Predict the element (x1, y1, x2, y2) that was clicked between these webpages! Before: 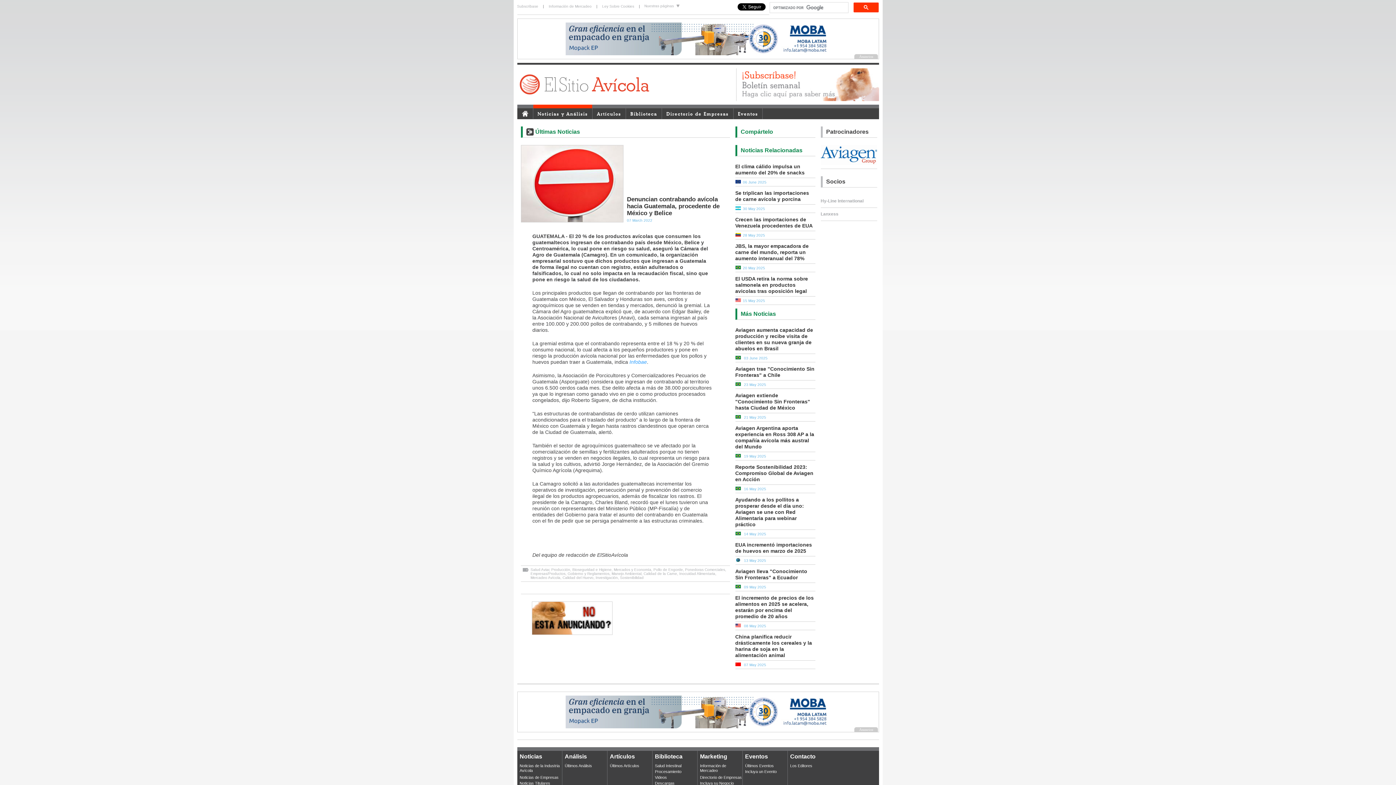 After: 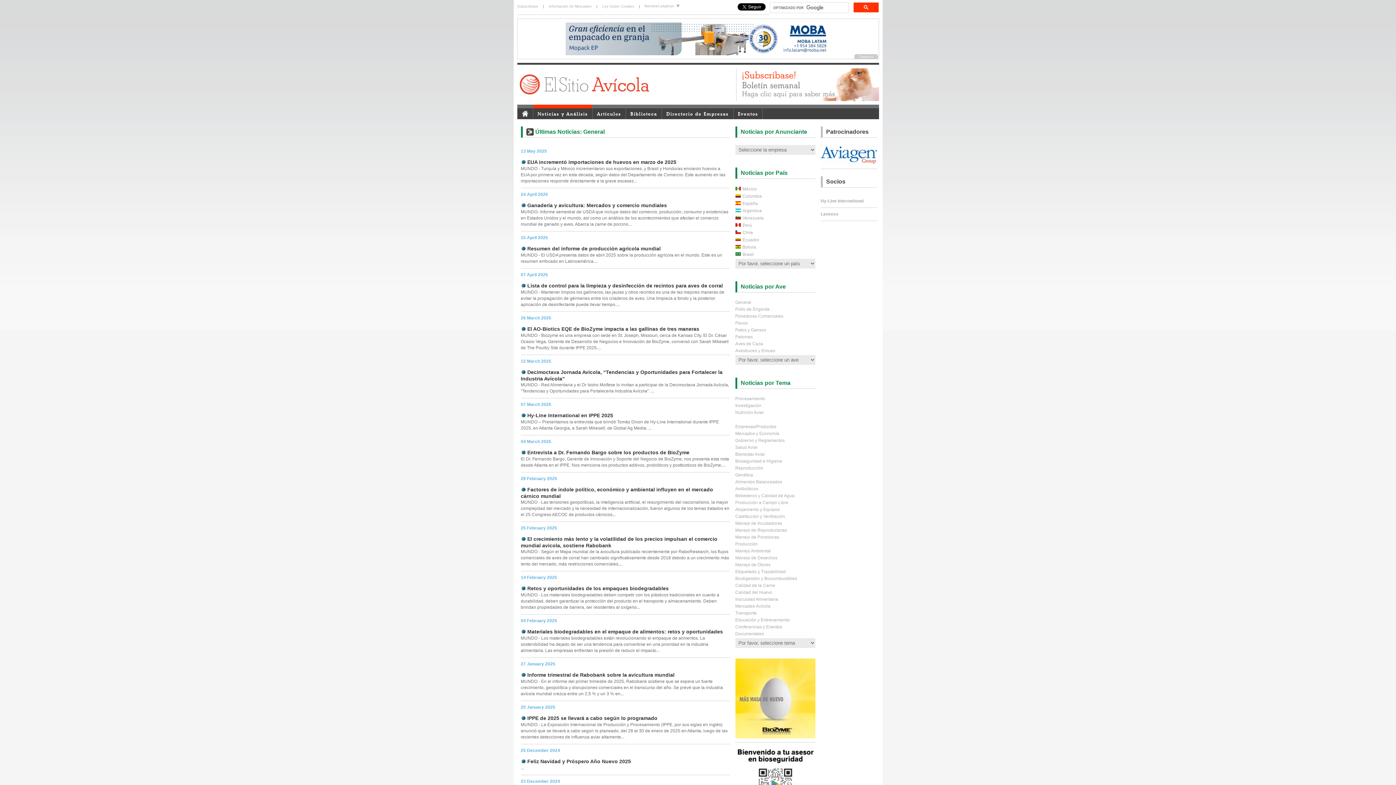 Action: bbox: (735, 558, 740, 562)